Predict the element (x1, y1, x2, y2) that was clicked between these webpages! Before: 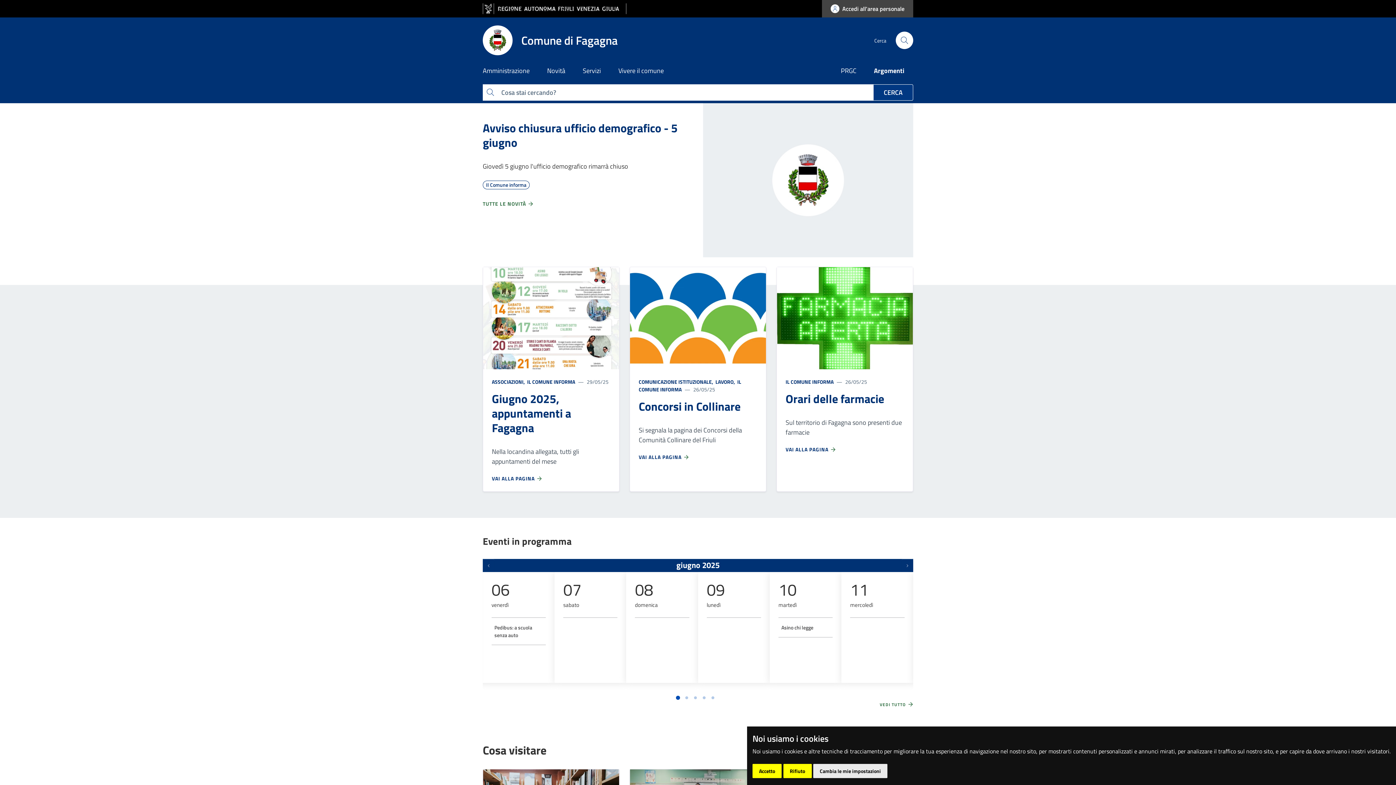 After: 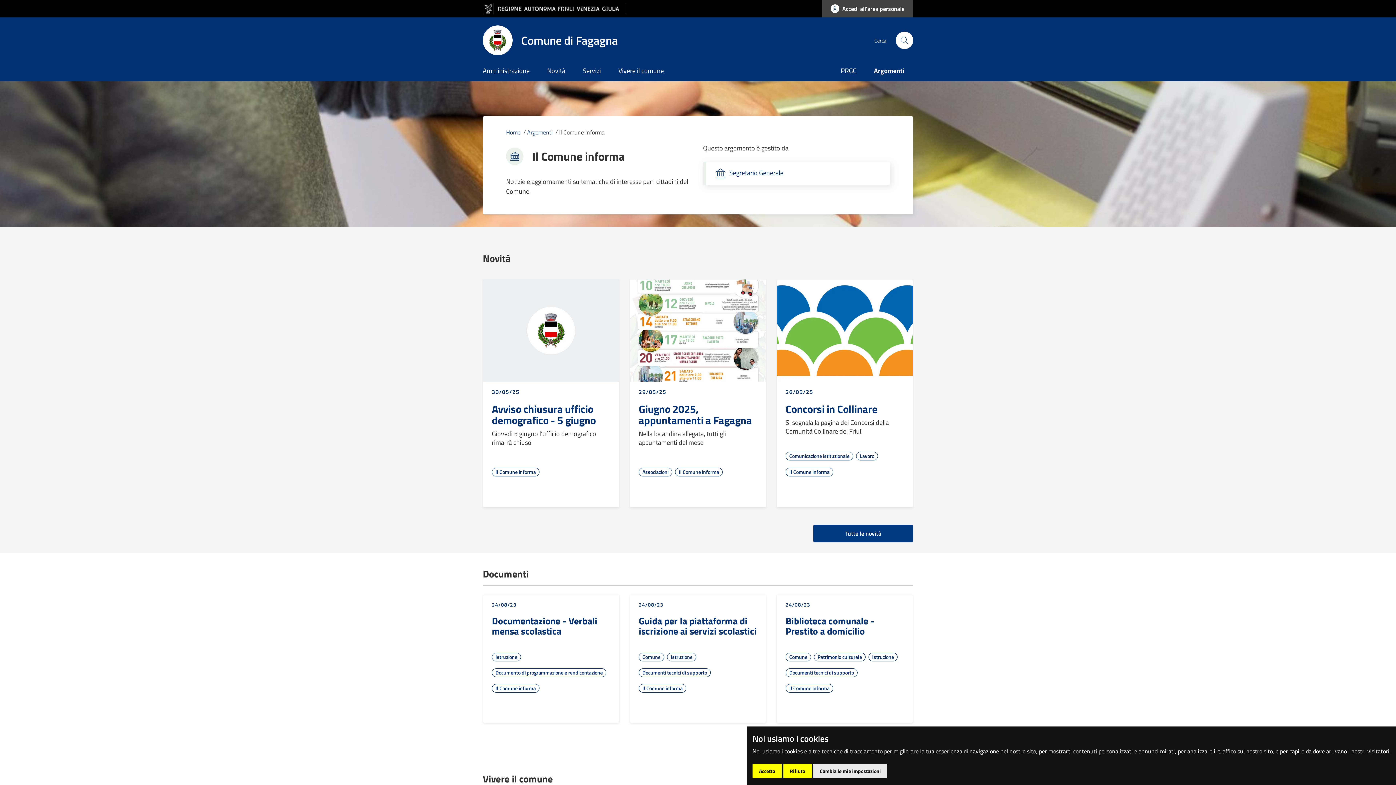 Action: label: Il Comune informa bbox: (482, 180, 529, 189)